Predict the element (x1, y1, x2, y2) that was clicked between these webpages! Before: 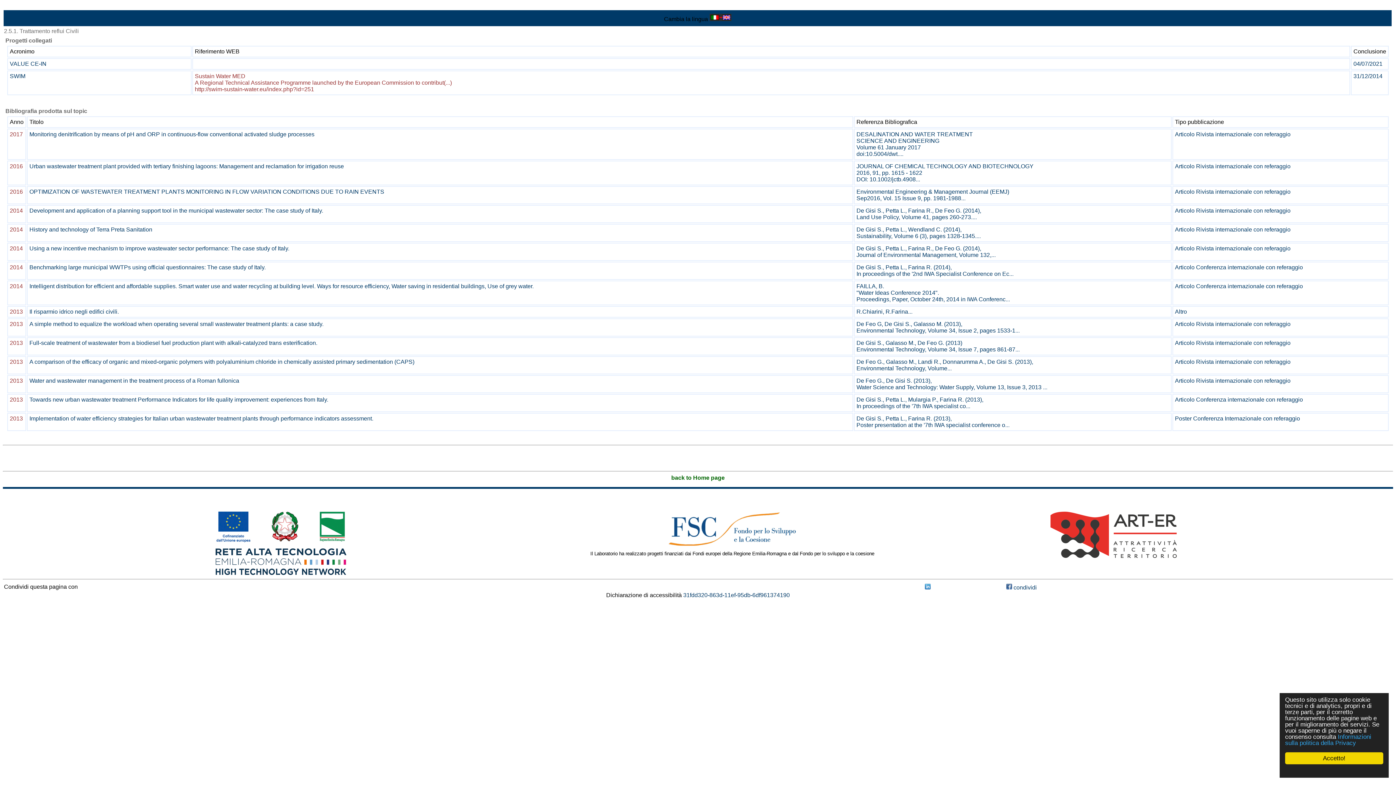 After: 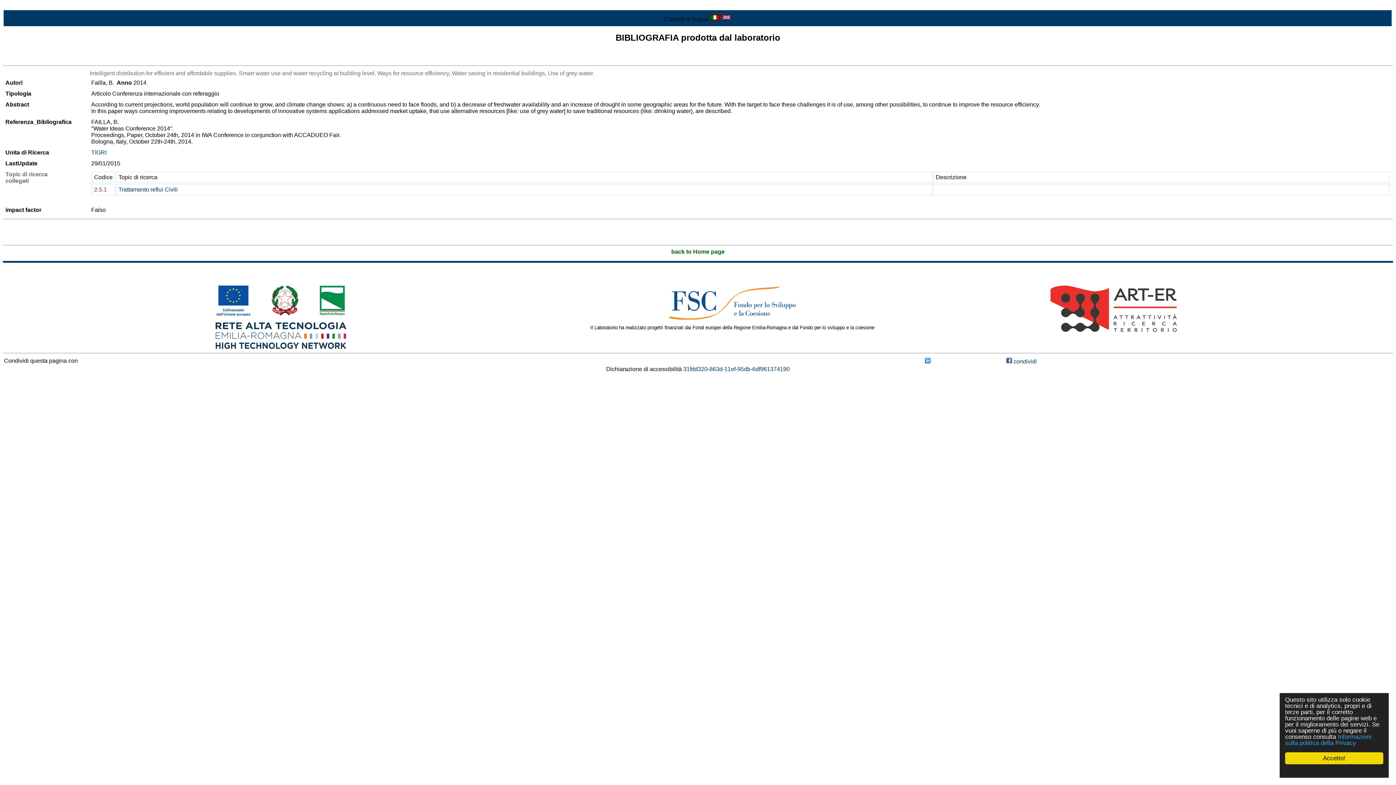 Action: bbox: (856, 283, 1010, 302) label: FAILLA, B.
"Water Ideas Conference 2014".
Proceedings, Paper, October 24th, 2014 in IWA Conferenc...